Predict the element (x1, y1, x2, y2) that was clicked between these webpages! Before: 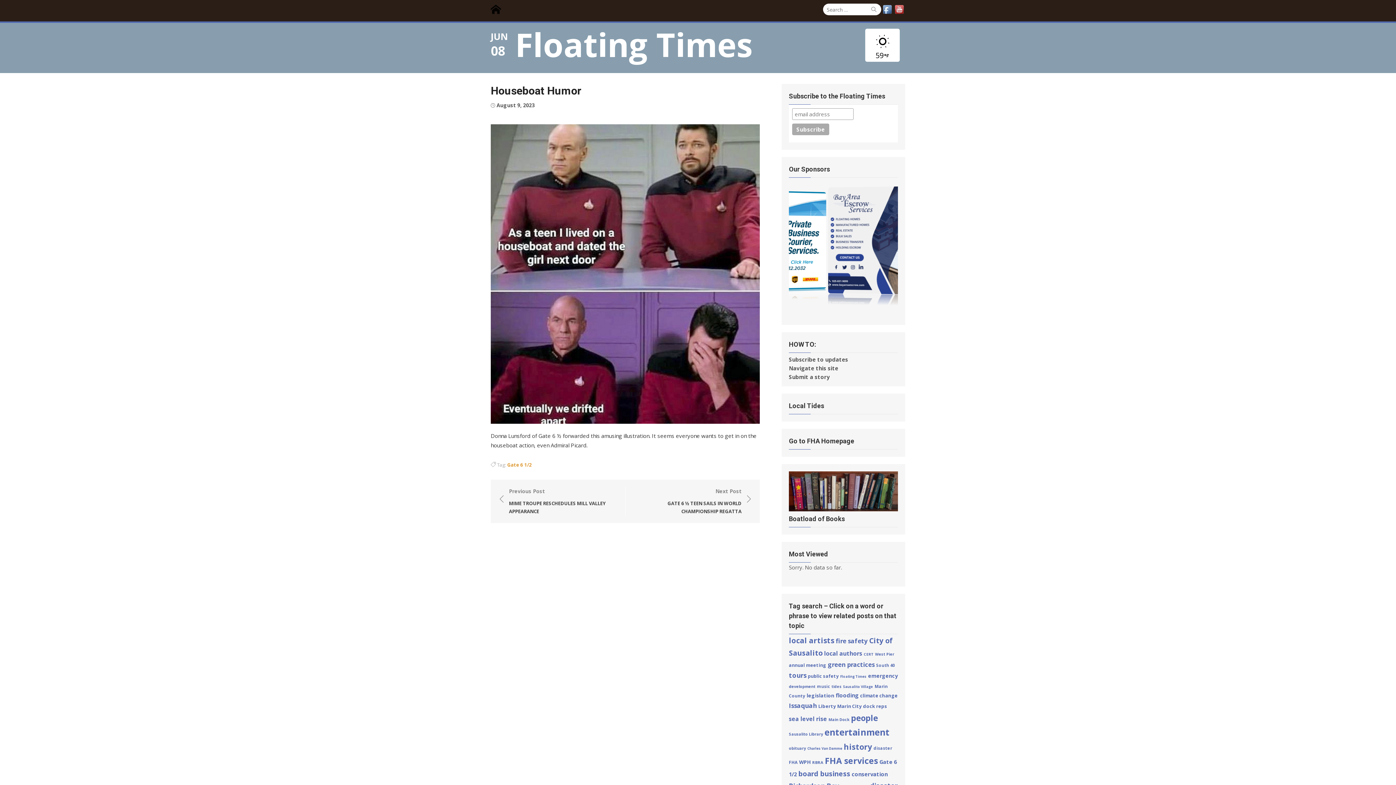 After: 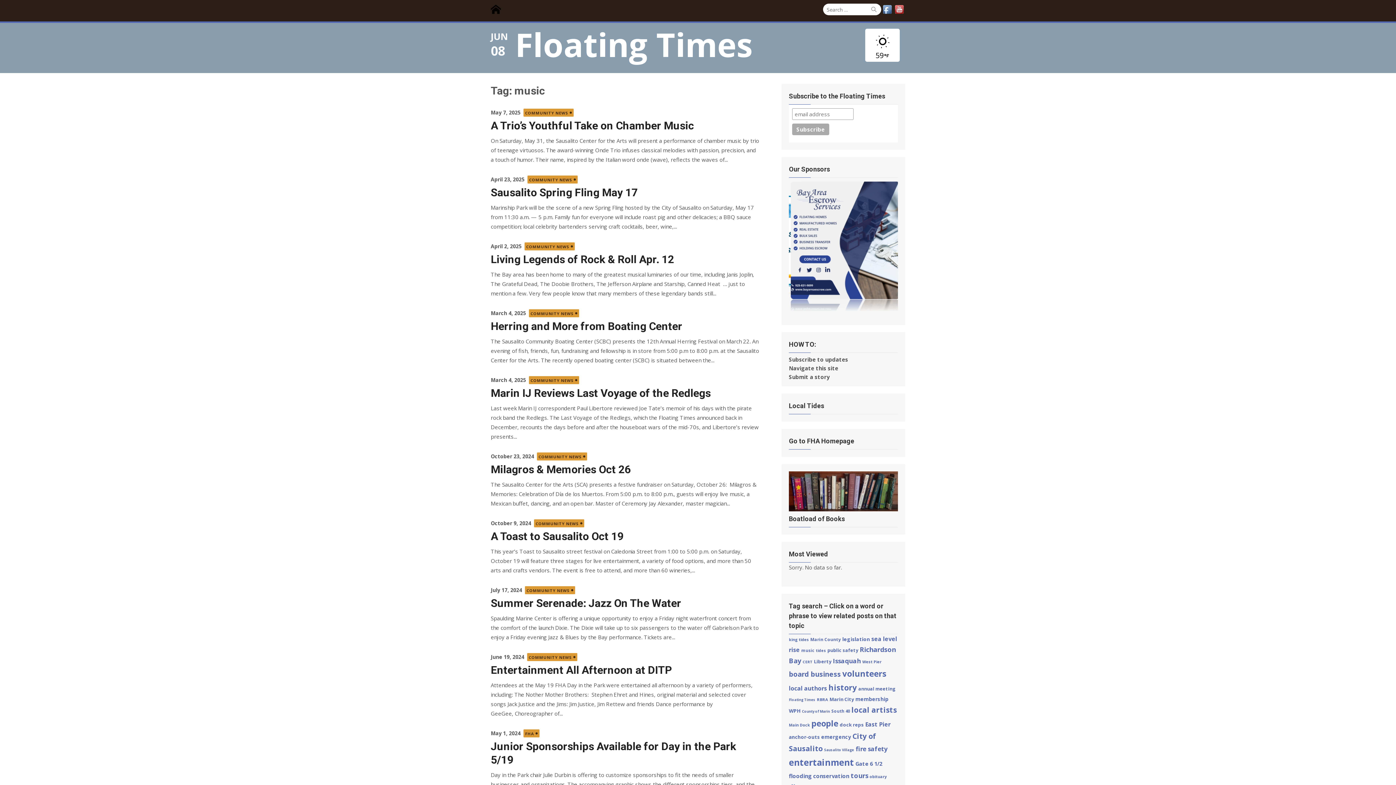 Action: label: music (41 items) bbox: (817, 684, 830, 689)